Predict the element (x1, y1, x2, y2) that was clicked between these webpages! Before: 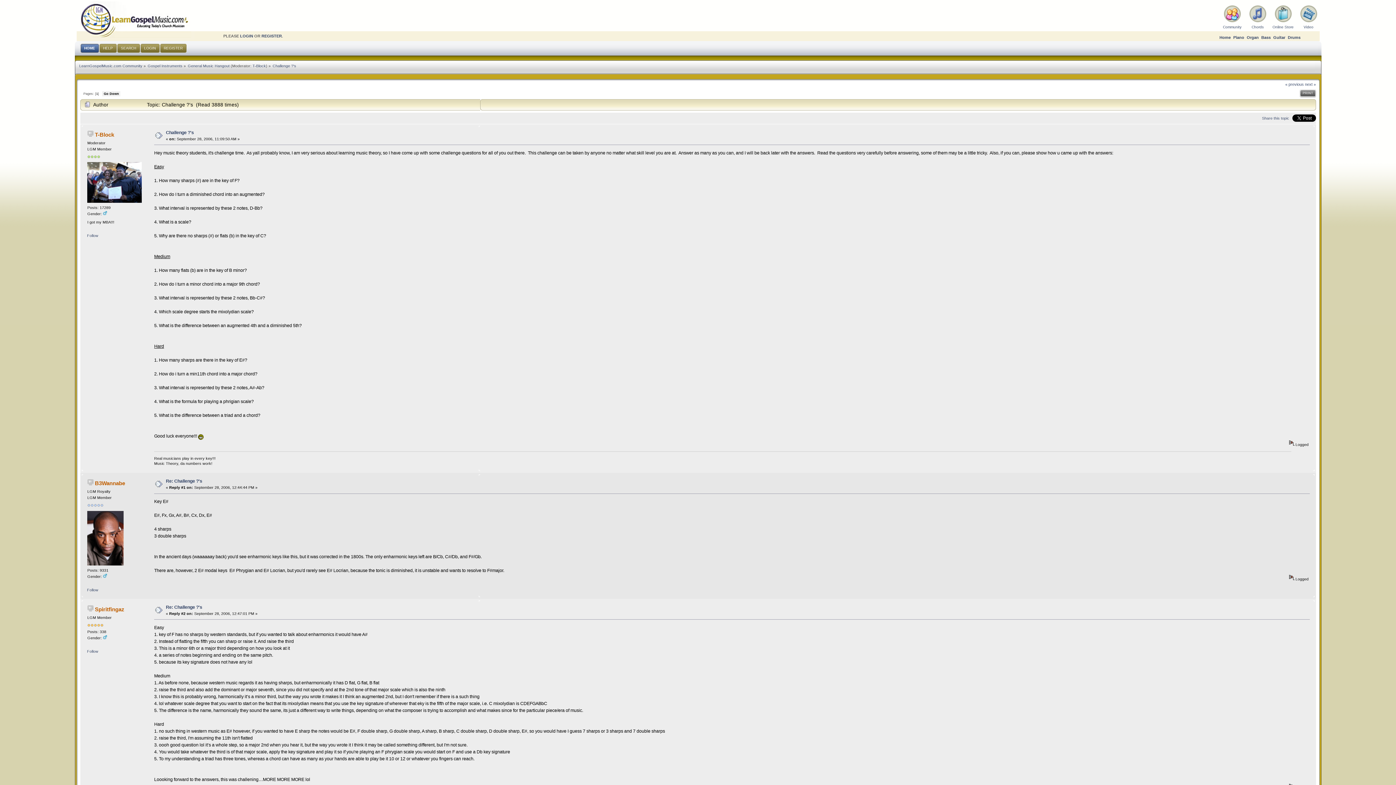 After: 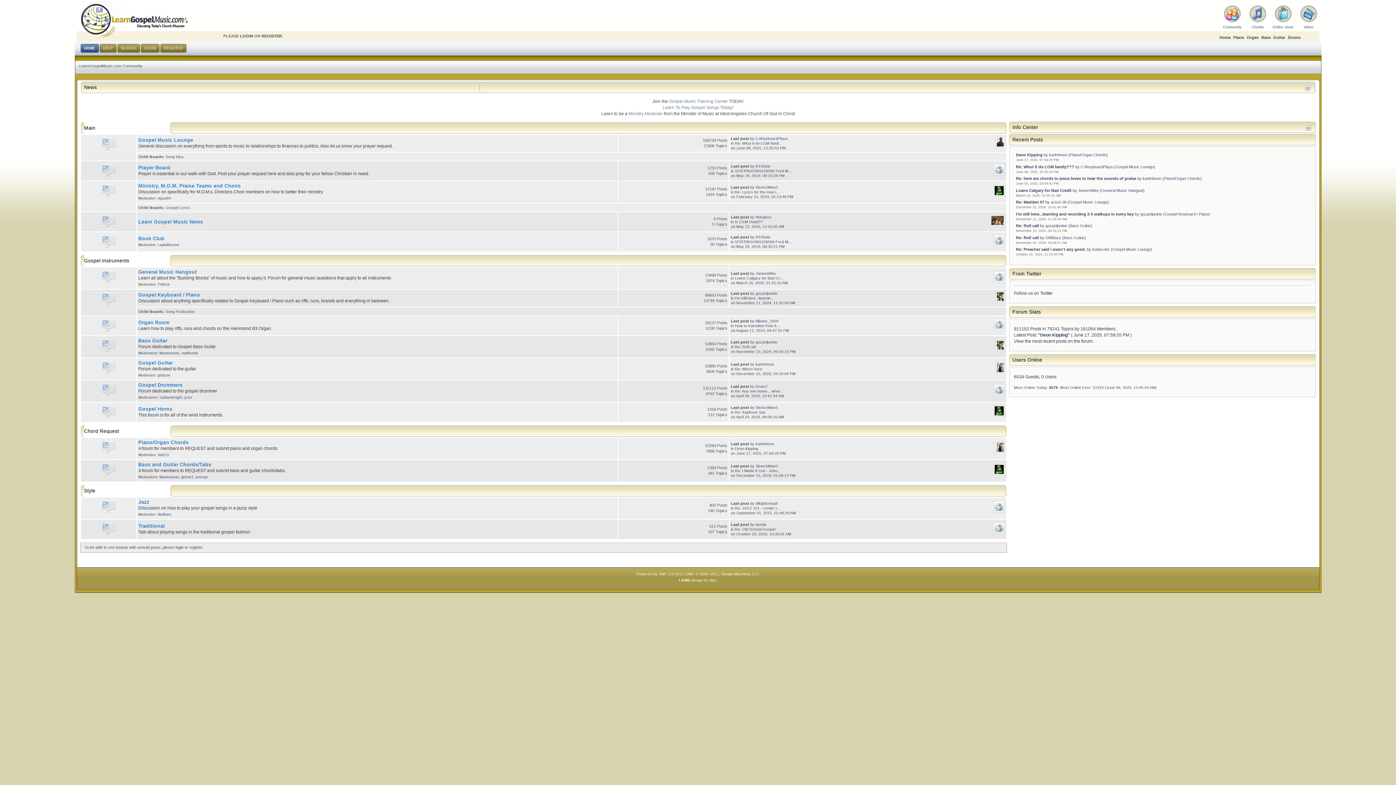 Action: bbox: (79, 63, 142, 67) label: LearnGospelMusic.com Community